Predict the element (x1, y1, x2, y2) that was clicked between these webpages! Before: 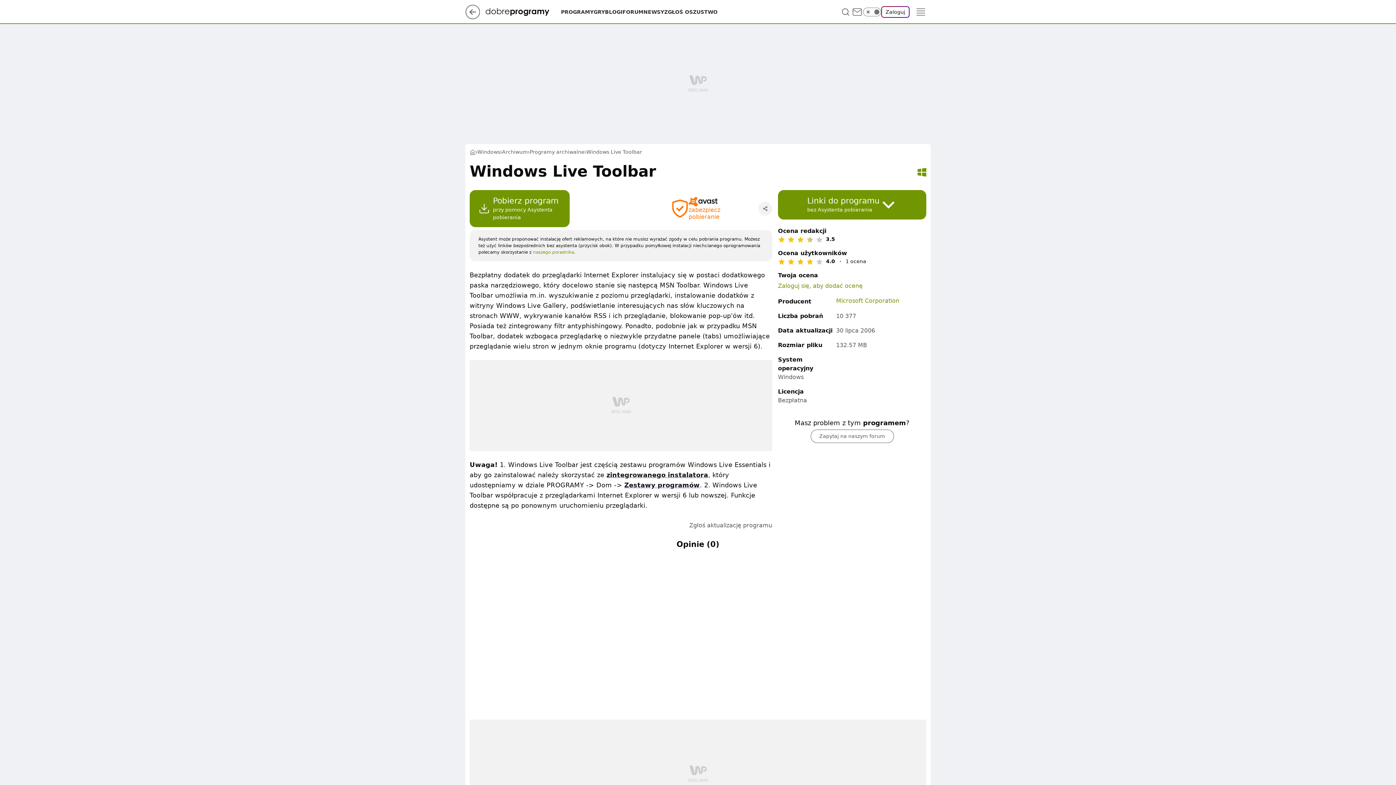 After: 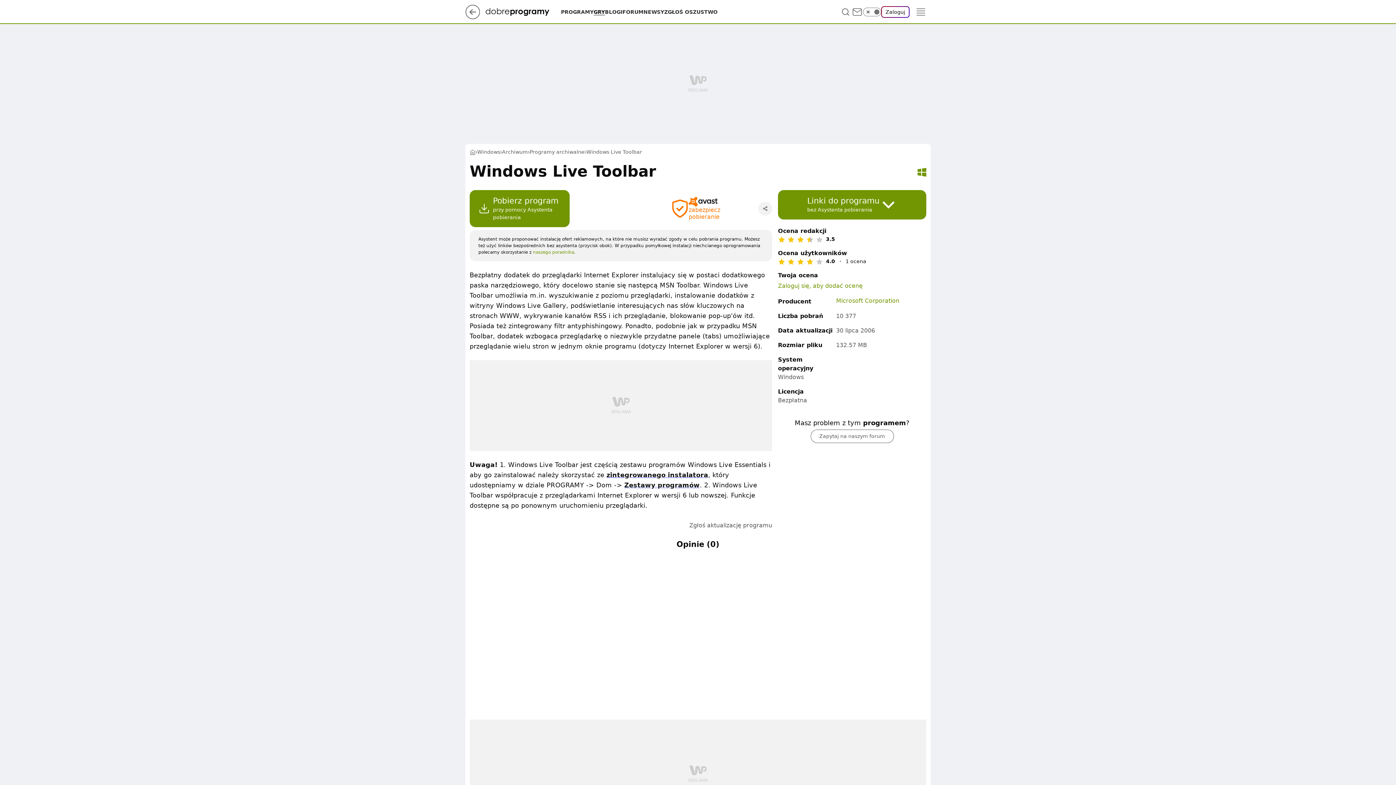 Action: label: GRY bbox: (593, 8, 605, 15)